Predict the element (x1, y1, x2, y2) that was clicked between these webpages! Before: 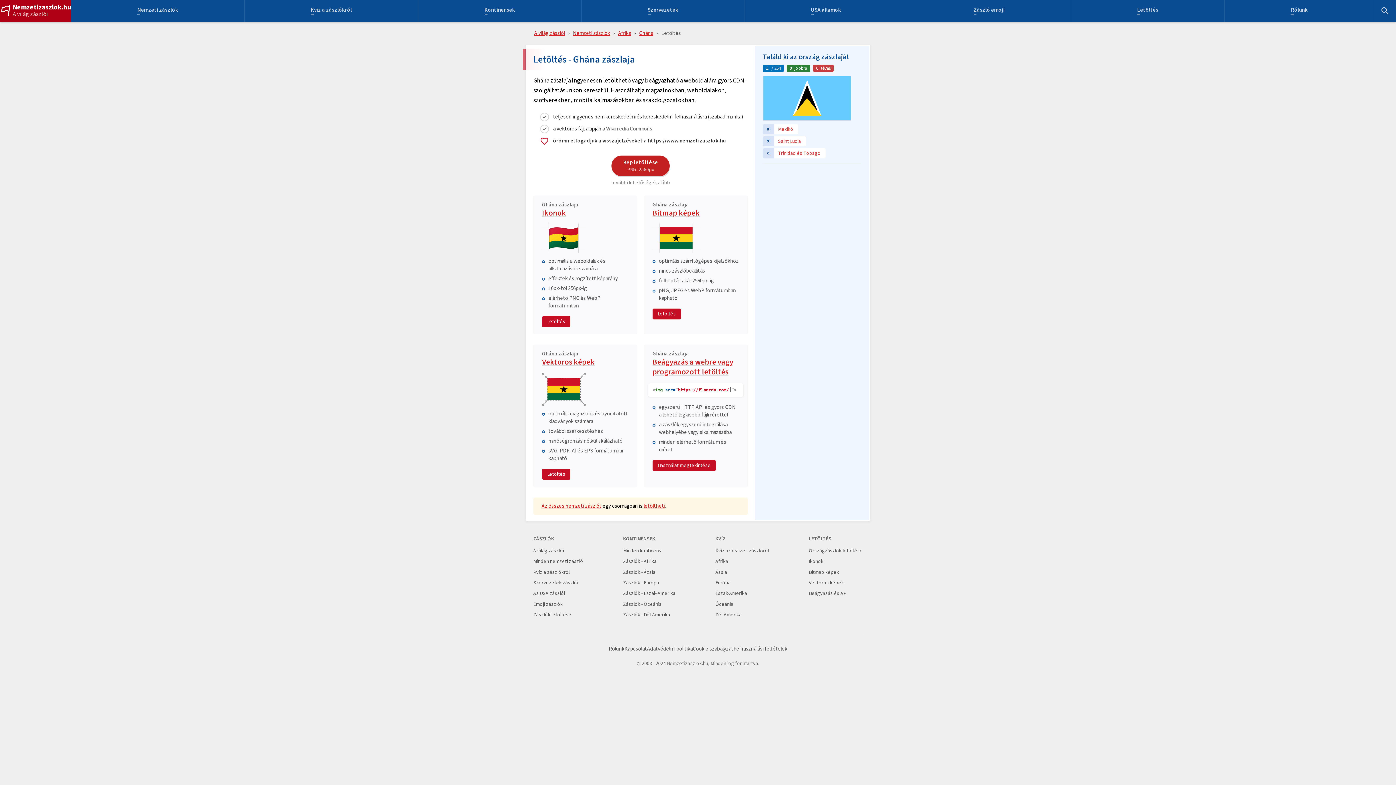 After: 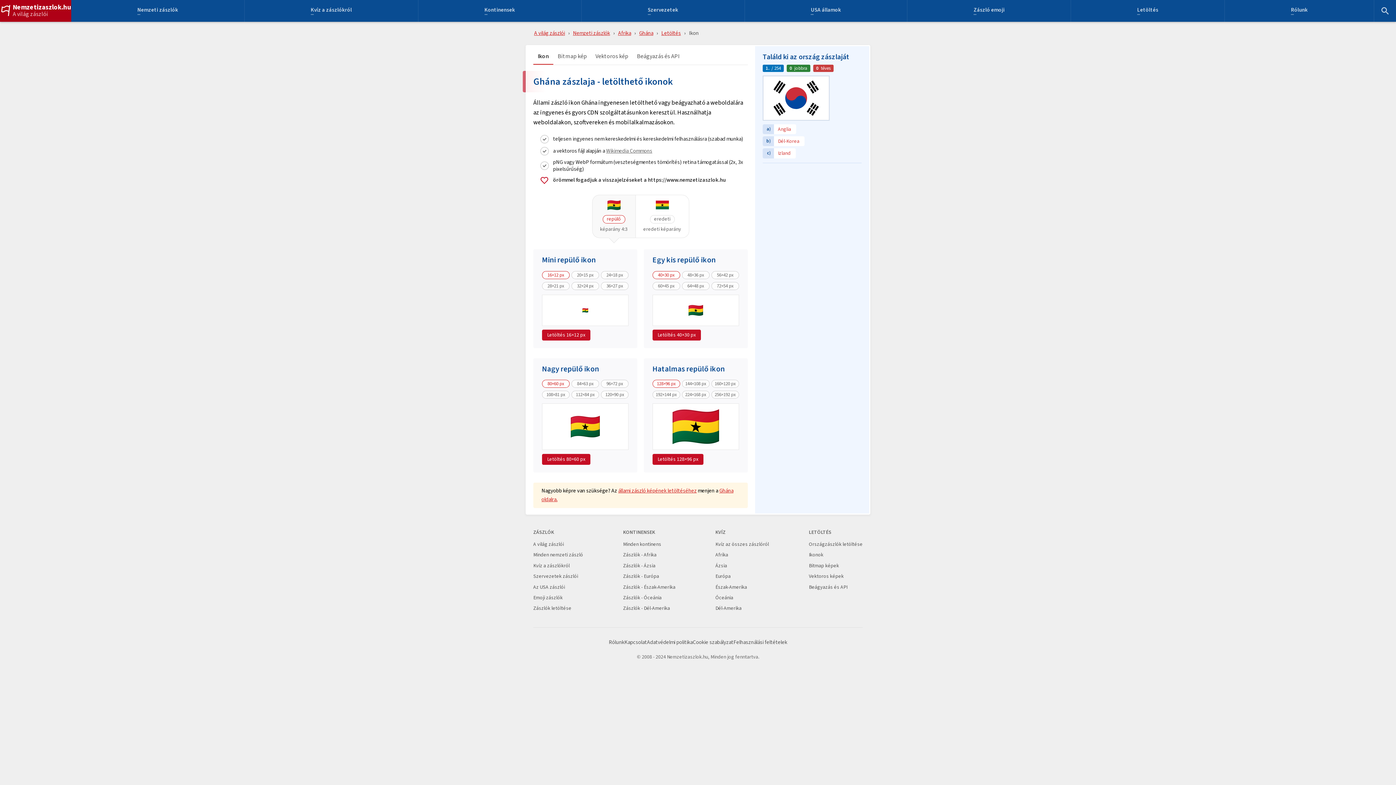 Action: label: Ghána zászlaja
Ikonok bbox: (542, 201, 628, 218)